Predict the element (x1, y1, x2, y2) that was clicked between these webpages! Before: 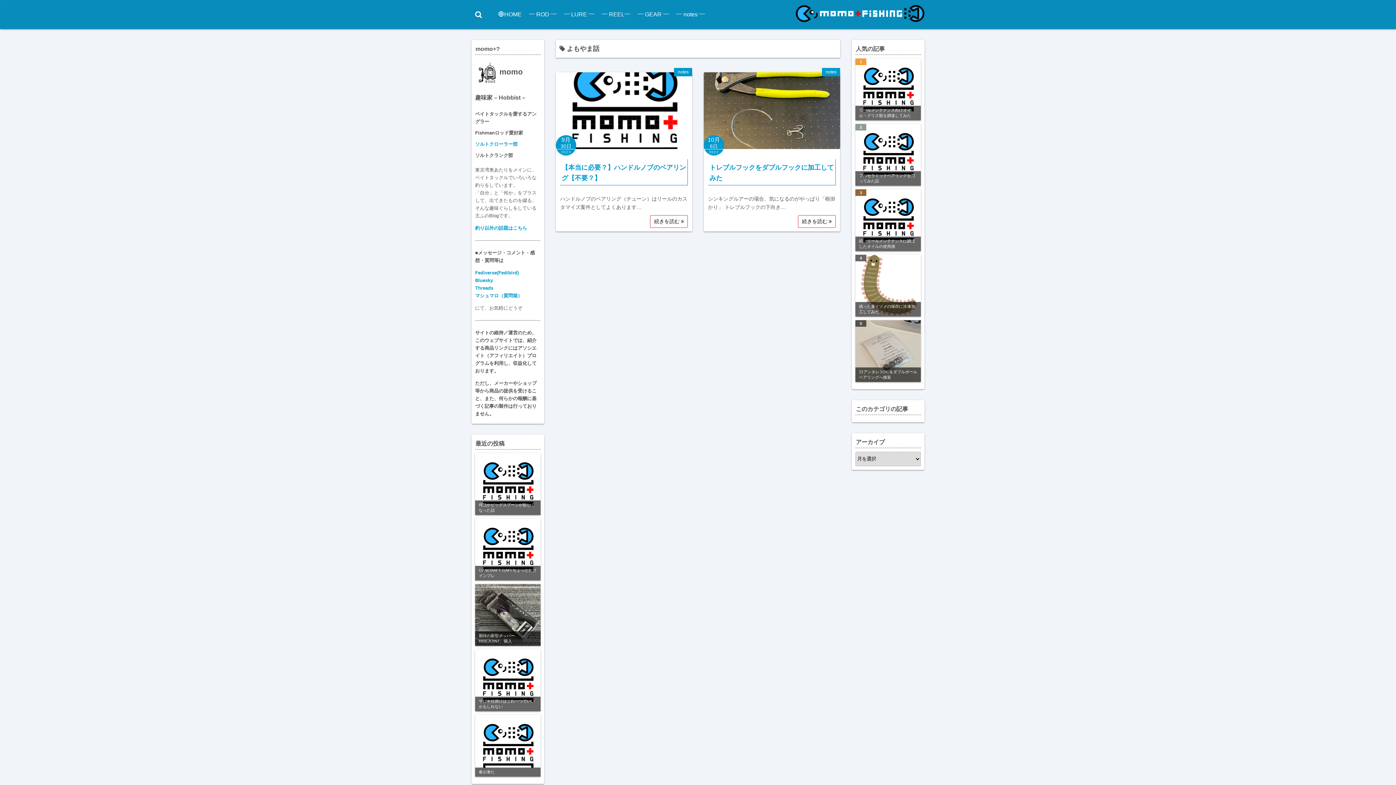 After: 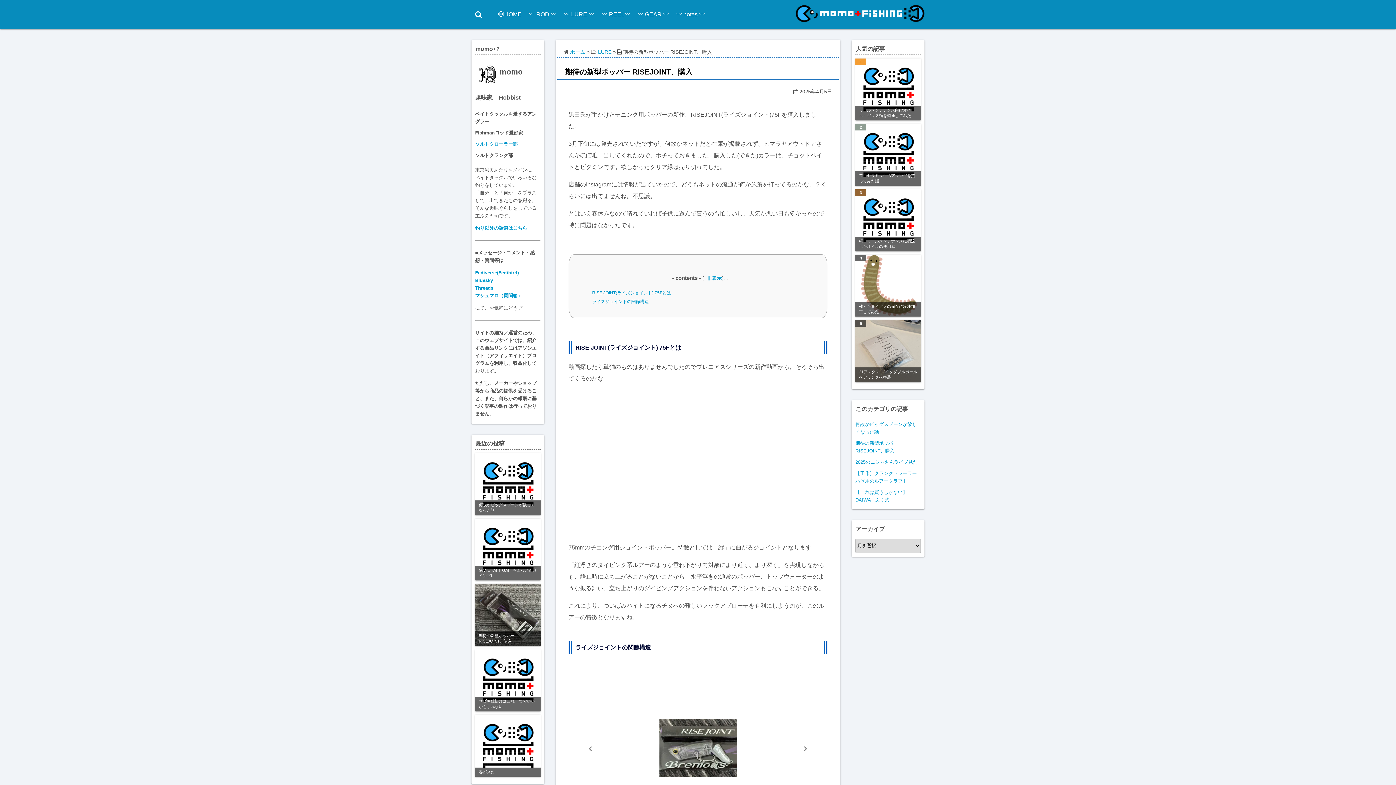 Action: label: 期待の新型ポッパー RISEJOINT、購入 bbox: (475, 584, 540, 646)